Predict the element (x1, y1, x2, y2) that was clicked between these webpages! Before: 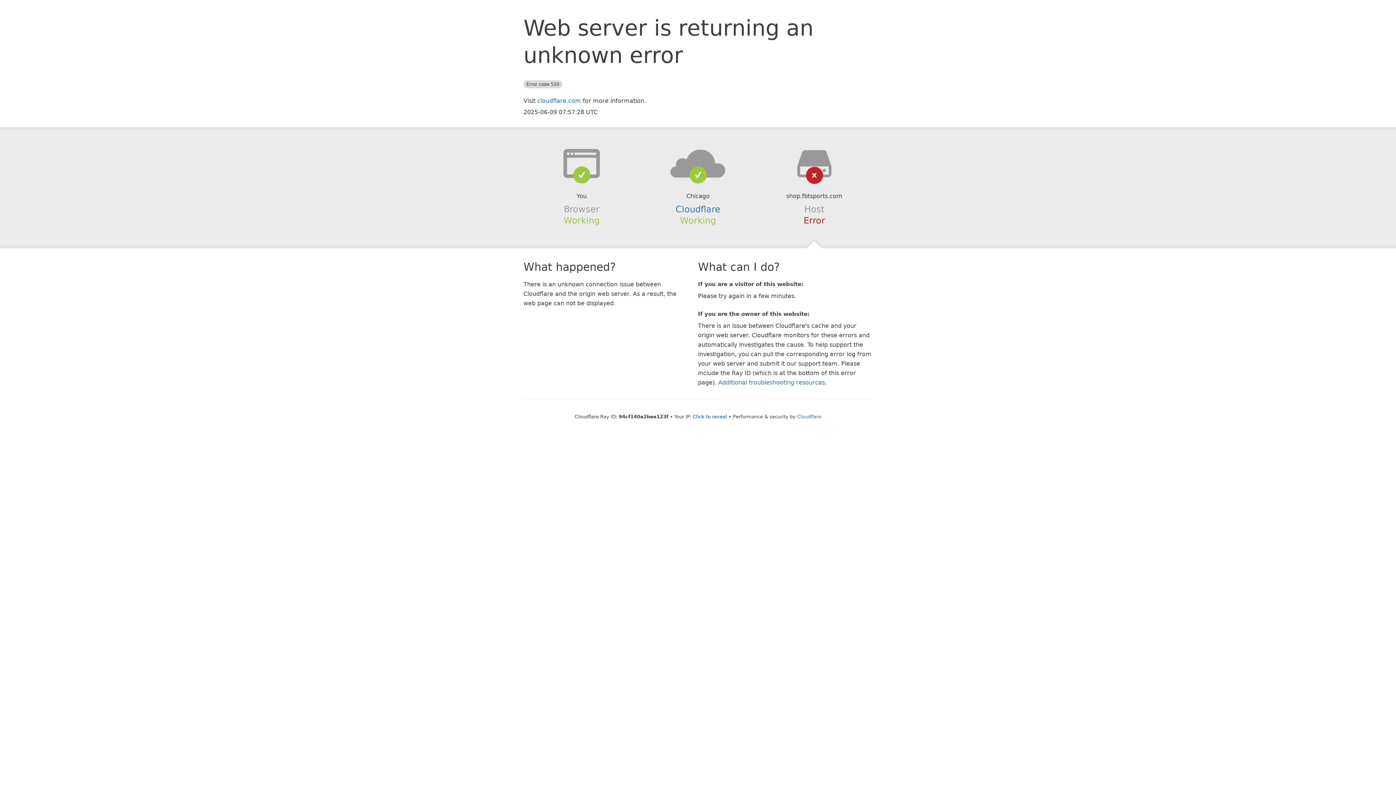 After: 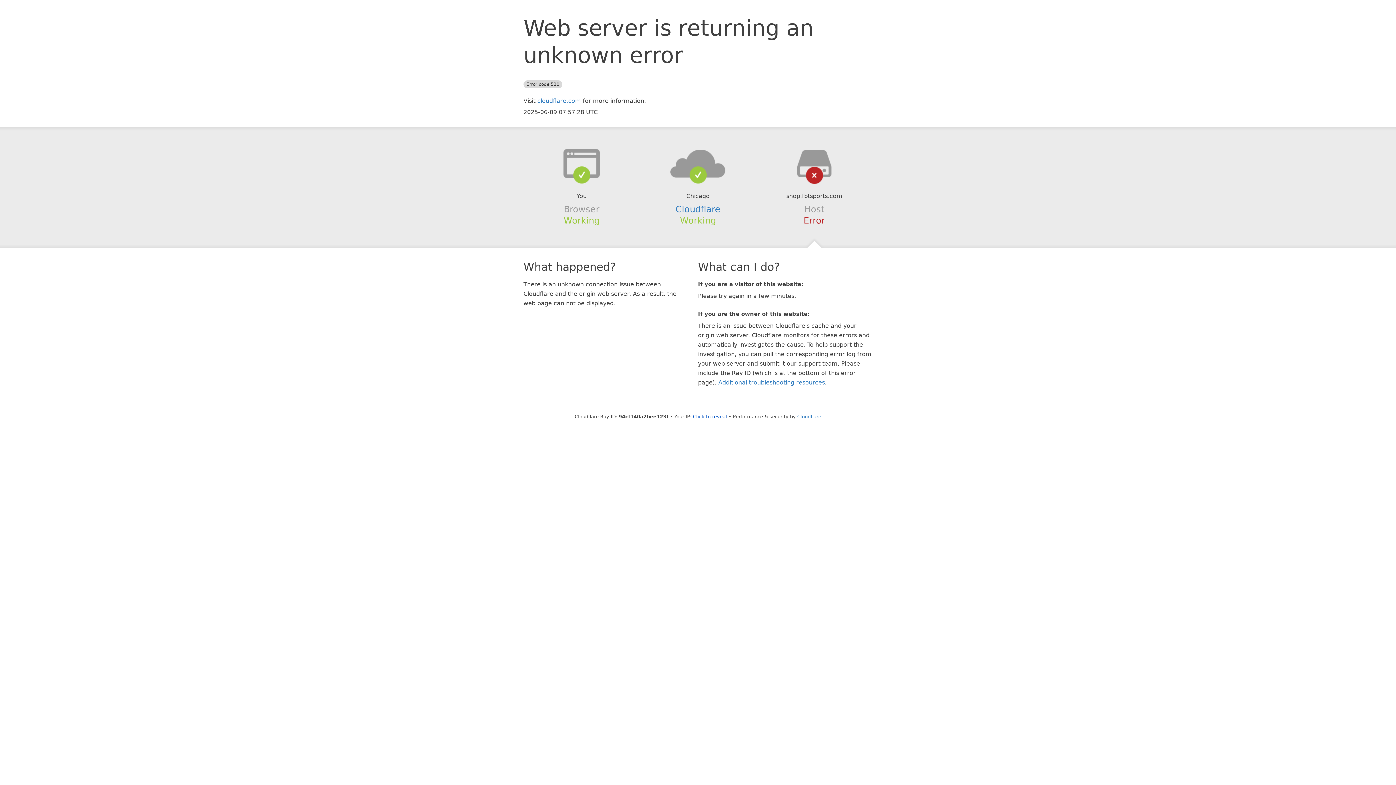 Action: bbox: (639, 148, 756, 178)